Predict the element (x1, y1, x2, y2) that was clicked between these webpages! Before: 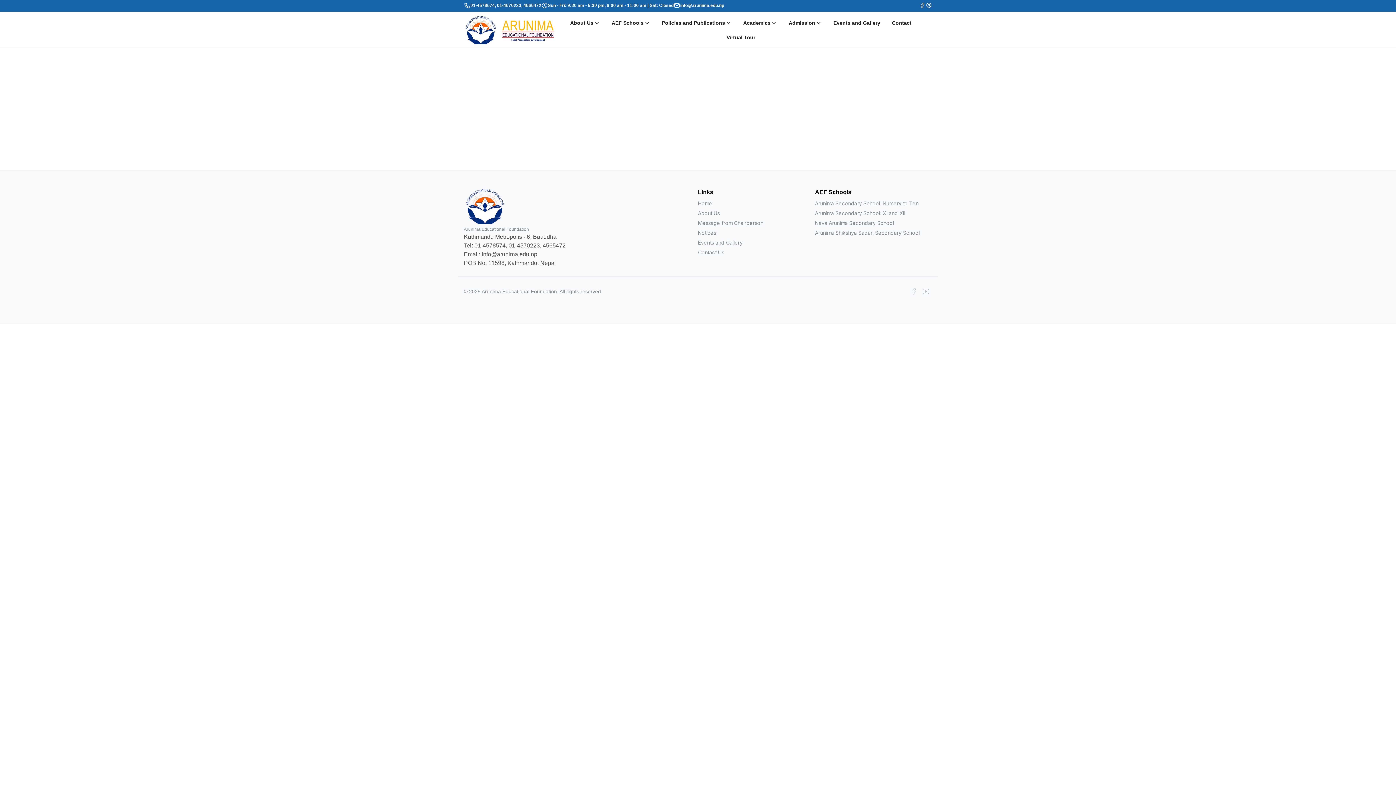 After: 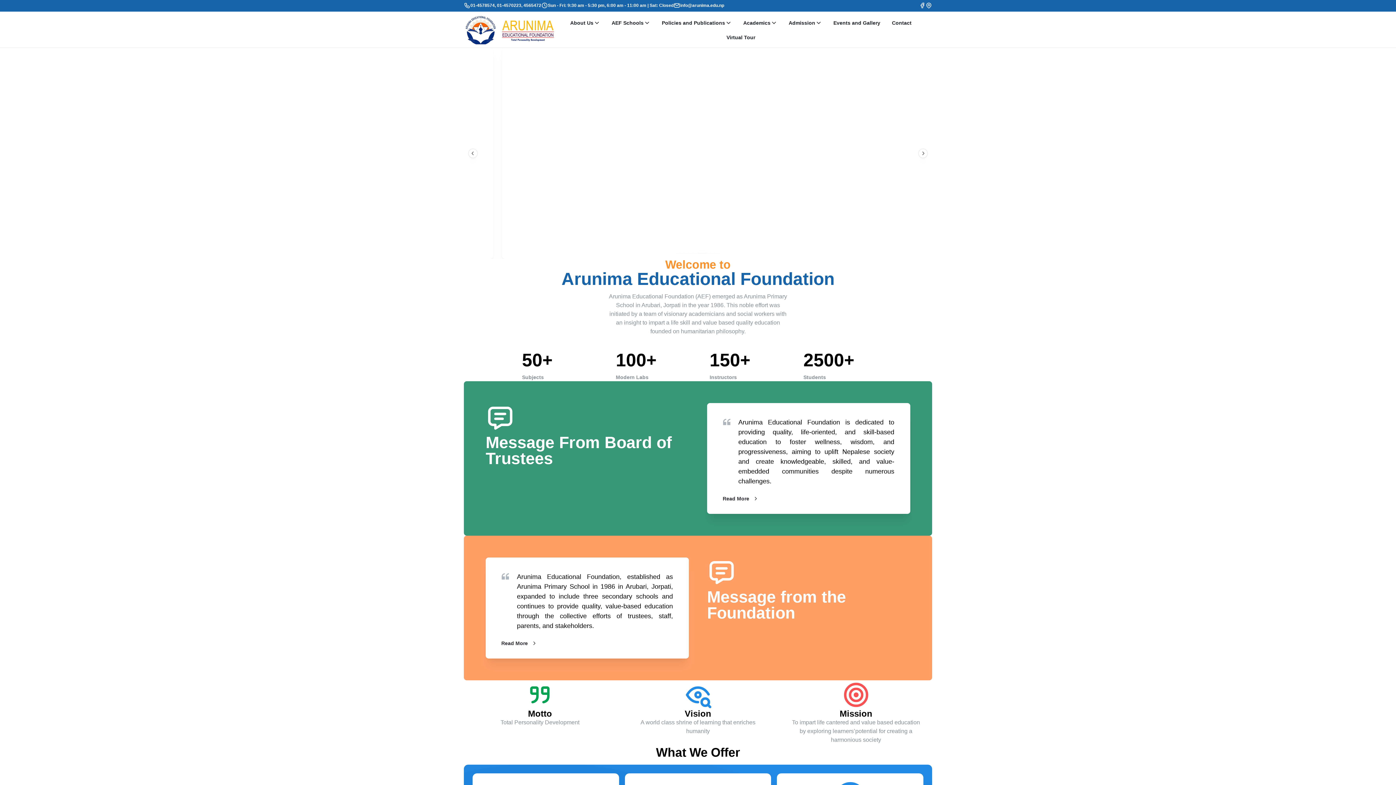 Action: bbox: (464, 15, 555, 44)